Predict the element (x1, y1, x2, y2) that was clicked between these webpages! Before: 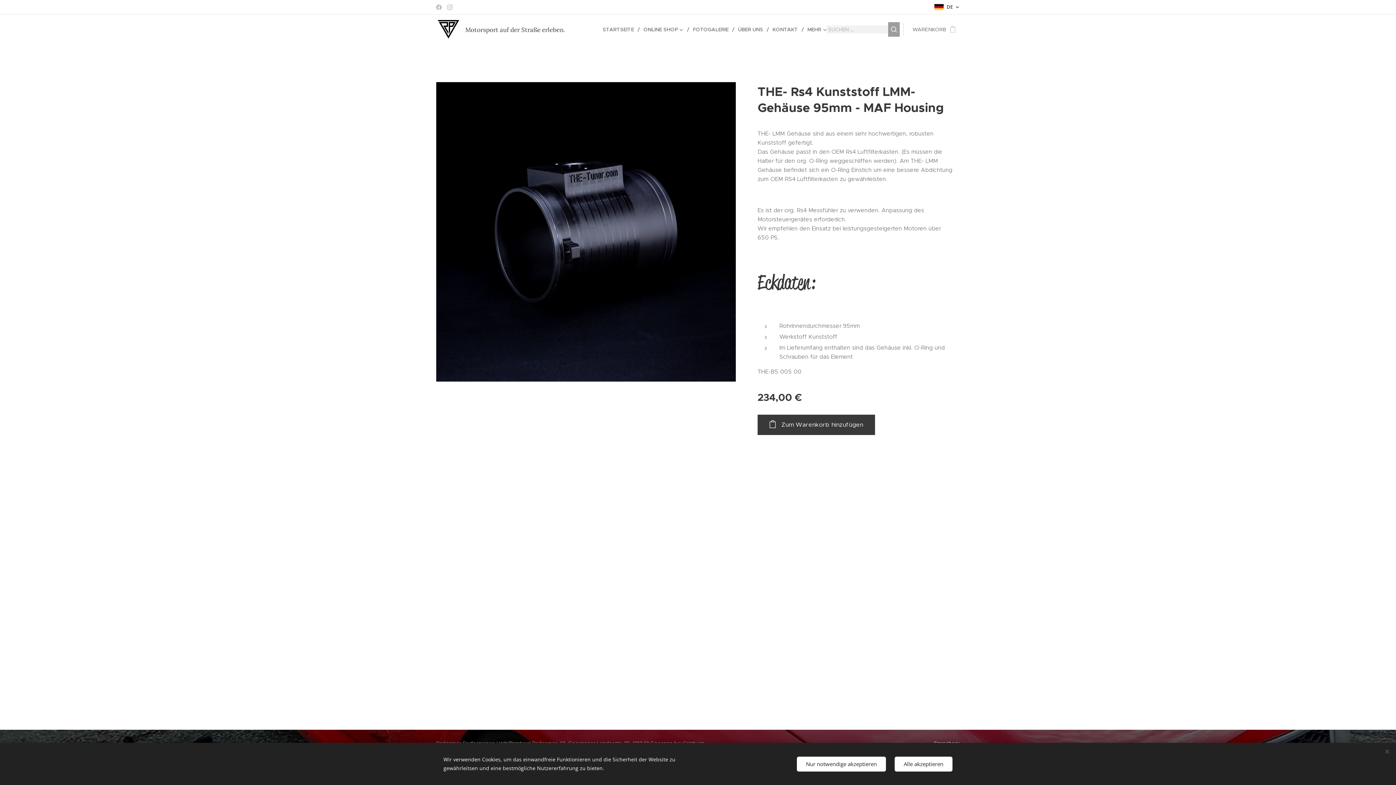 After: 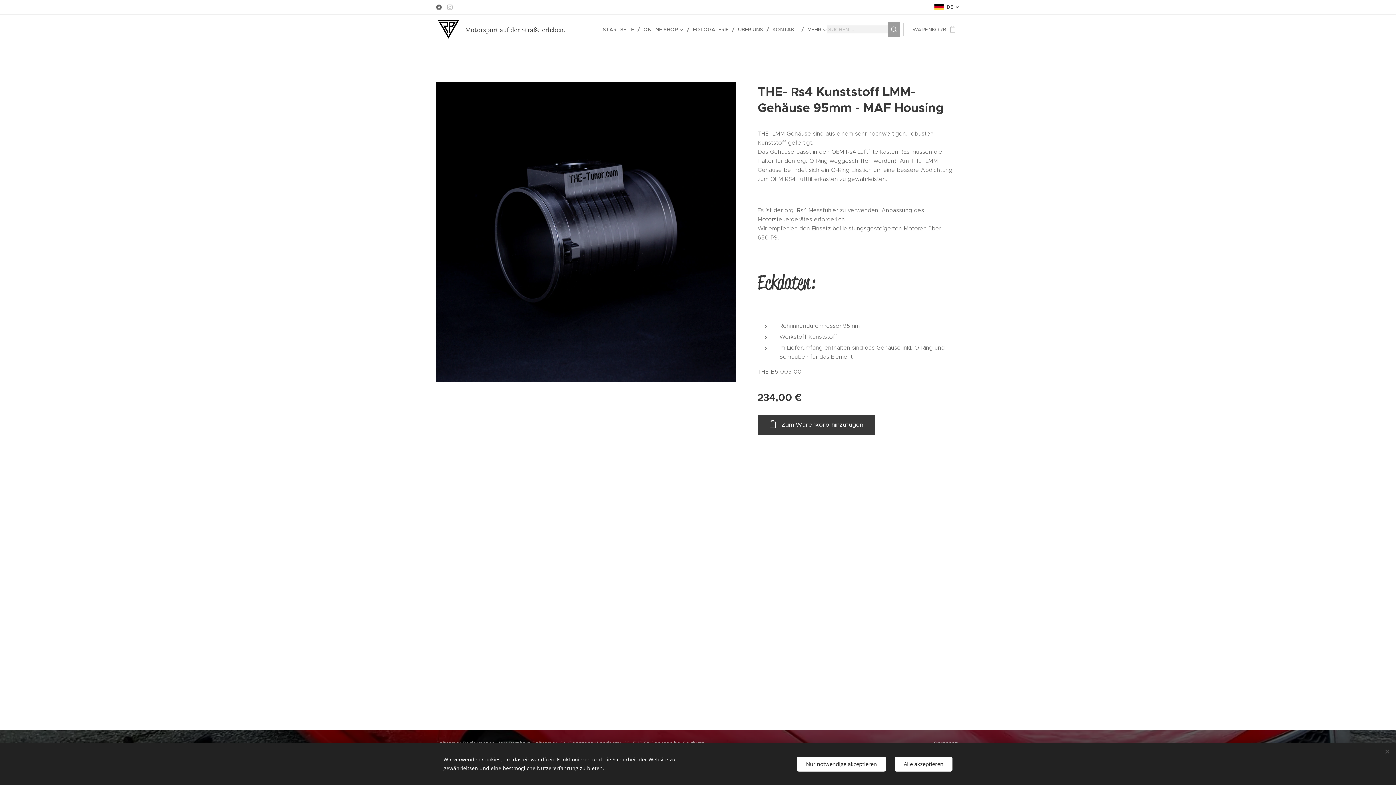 Action: bbox: (434, 1, 443, 13)